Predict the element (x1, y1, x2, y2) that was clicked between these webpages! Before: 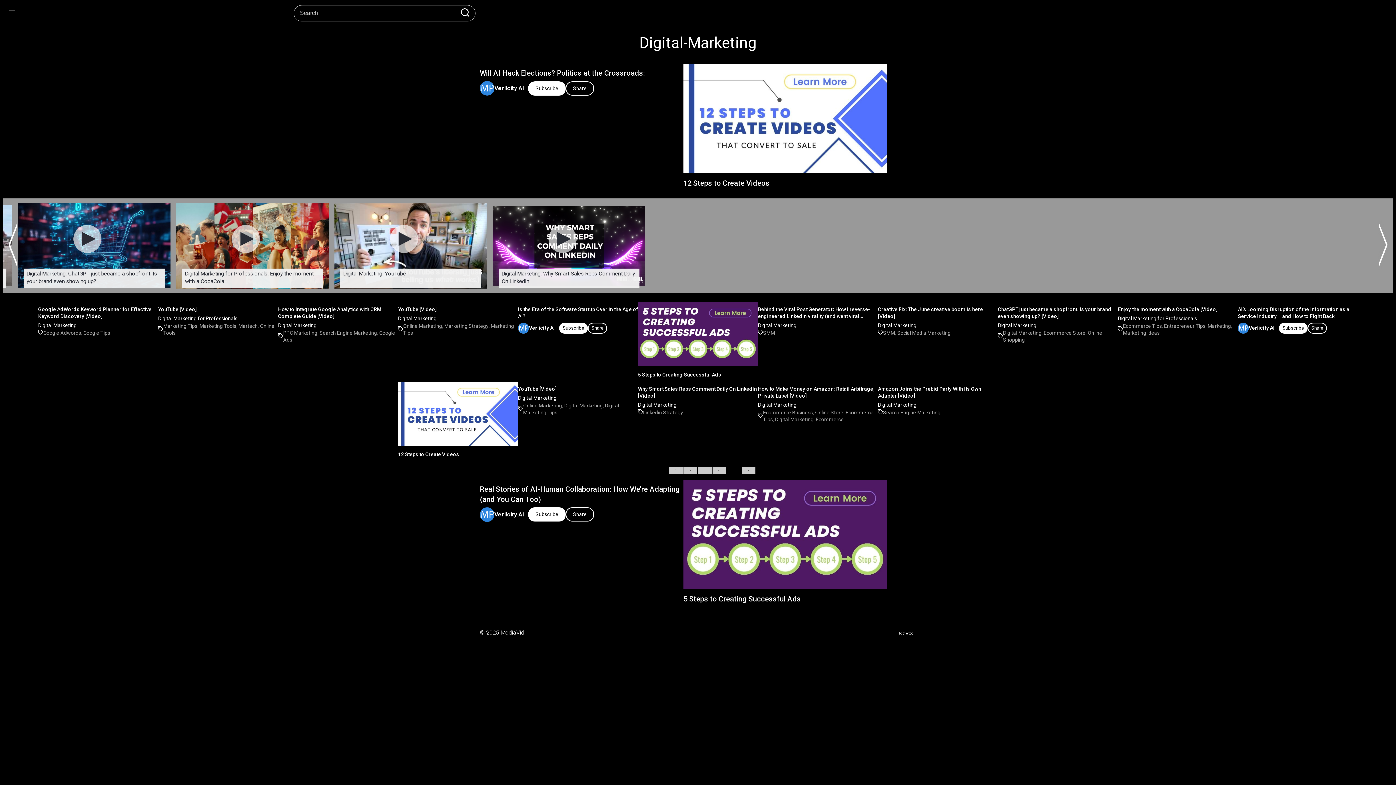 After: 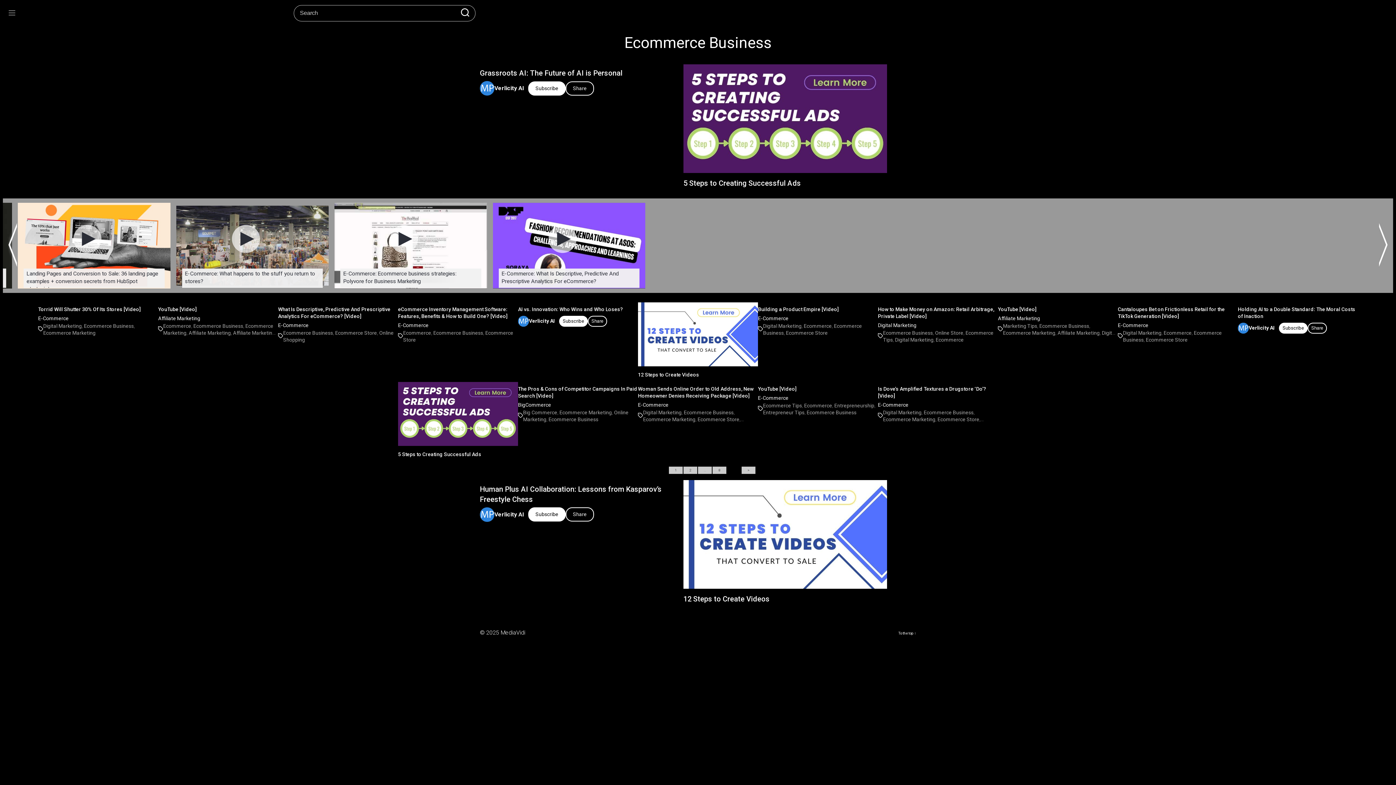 Action: label: Ecommerce Business bbox: (763, 409, 813, 415)